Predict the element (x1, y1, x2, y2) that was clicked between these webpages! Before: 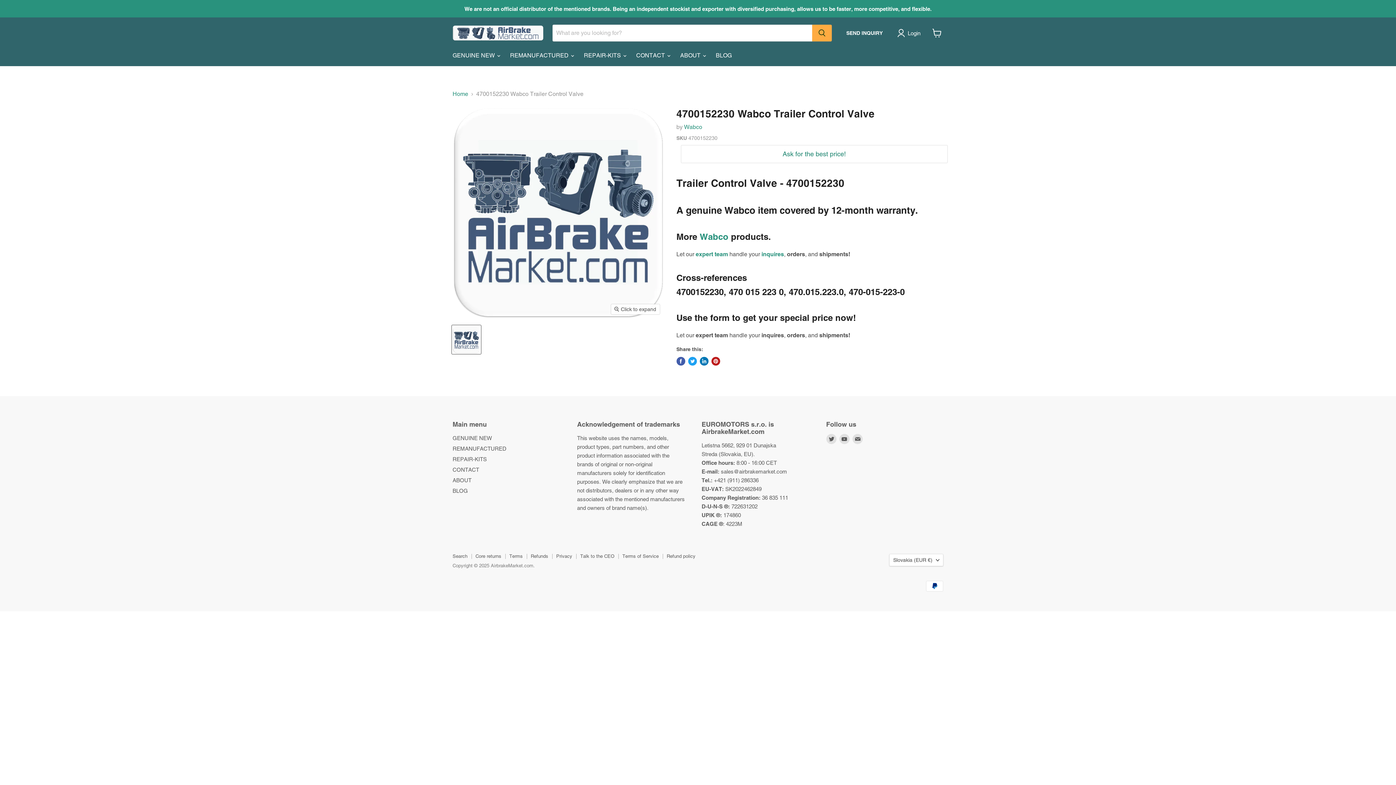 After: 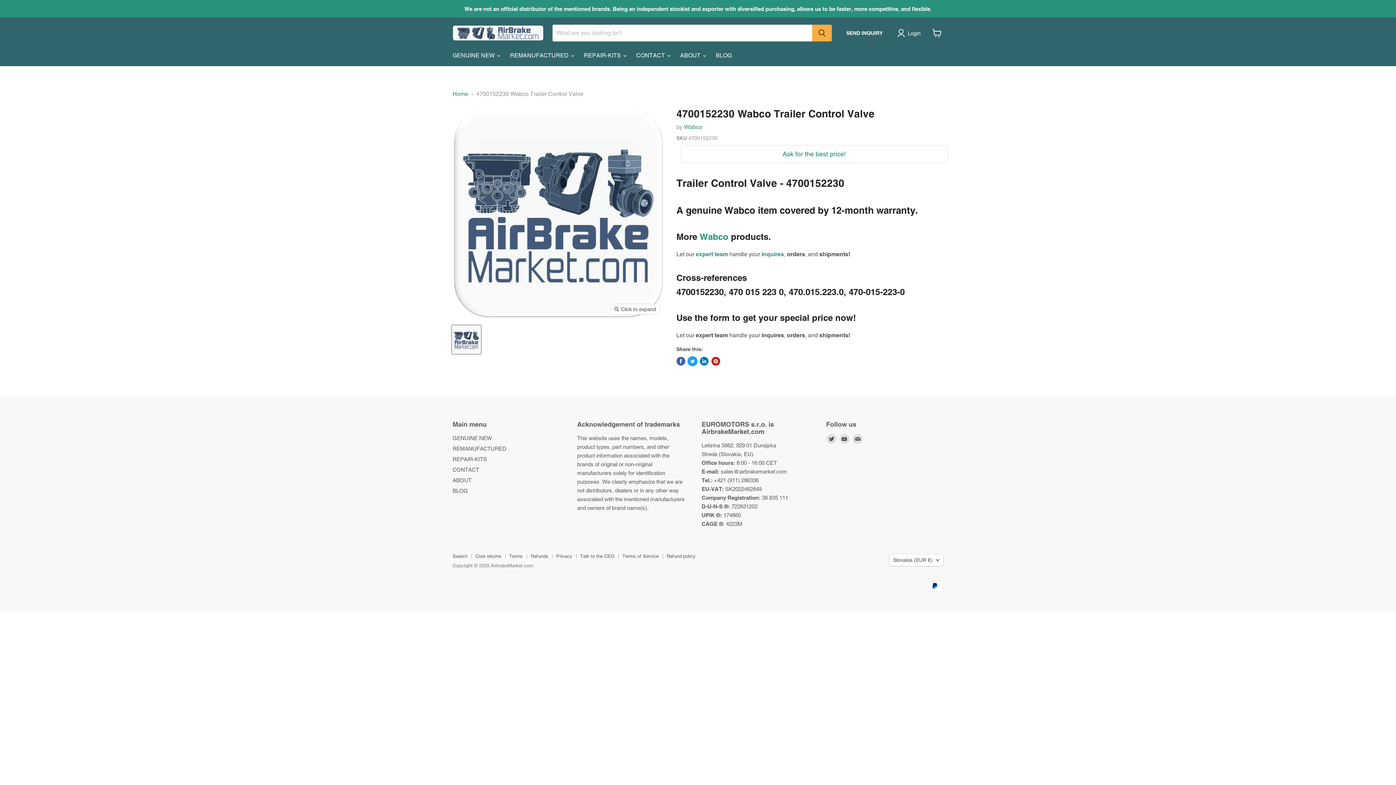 Action: bbox: (688, 357, 696, 365) label: Tweet on Twitter